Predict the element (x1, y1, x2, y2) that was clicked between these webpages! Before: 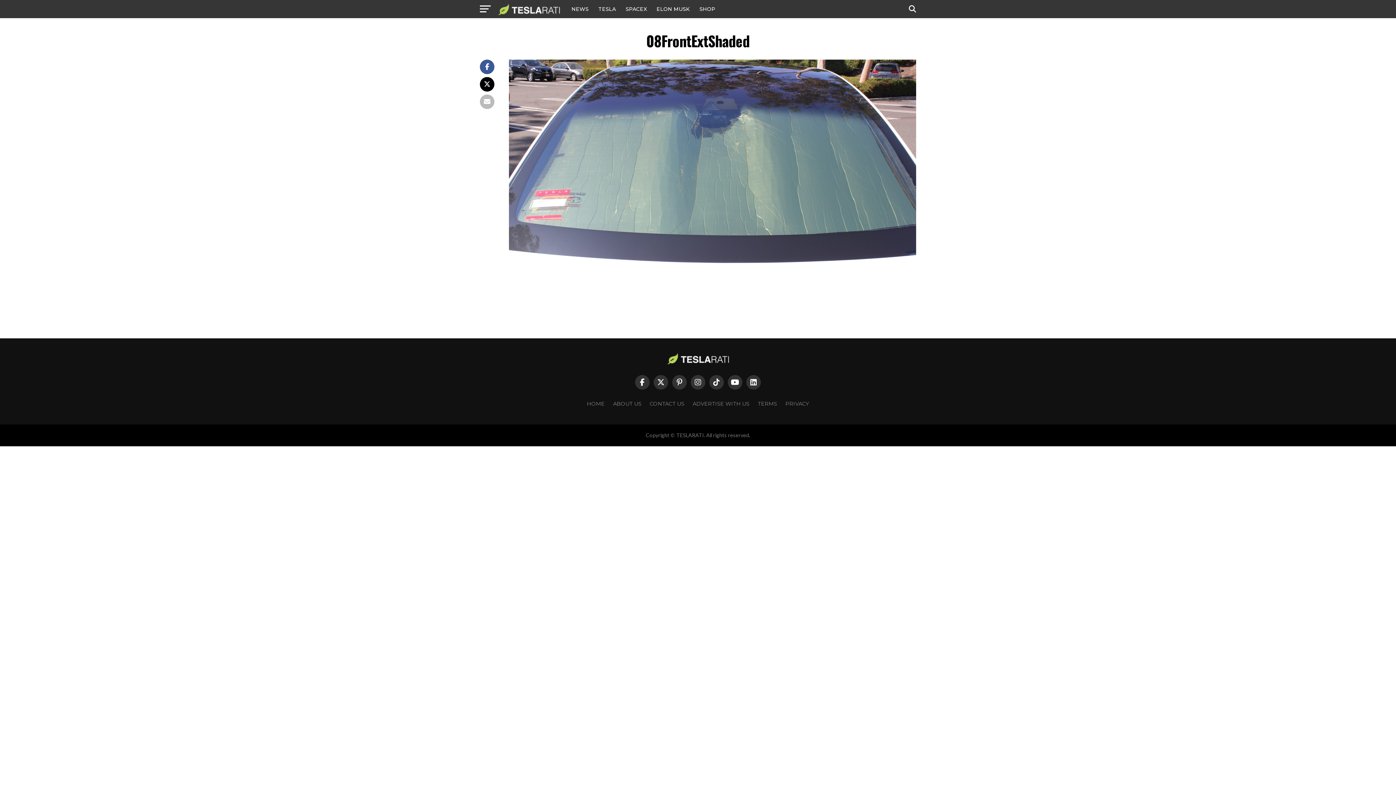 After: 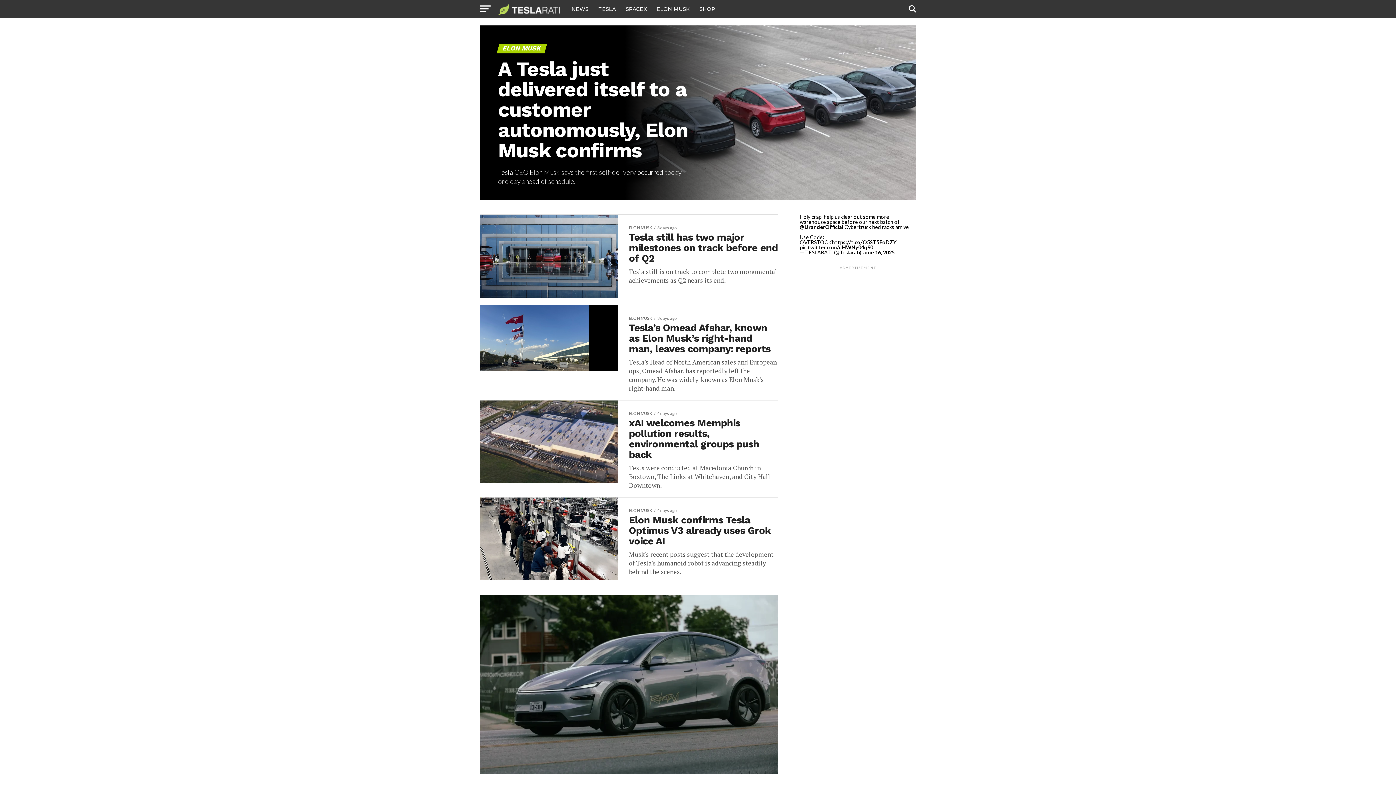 Action: label: ELON MUSK bbox: (652, 0, 694, 18)